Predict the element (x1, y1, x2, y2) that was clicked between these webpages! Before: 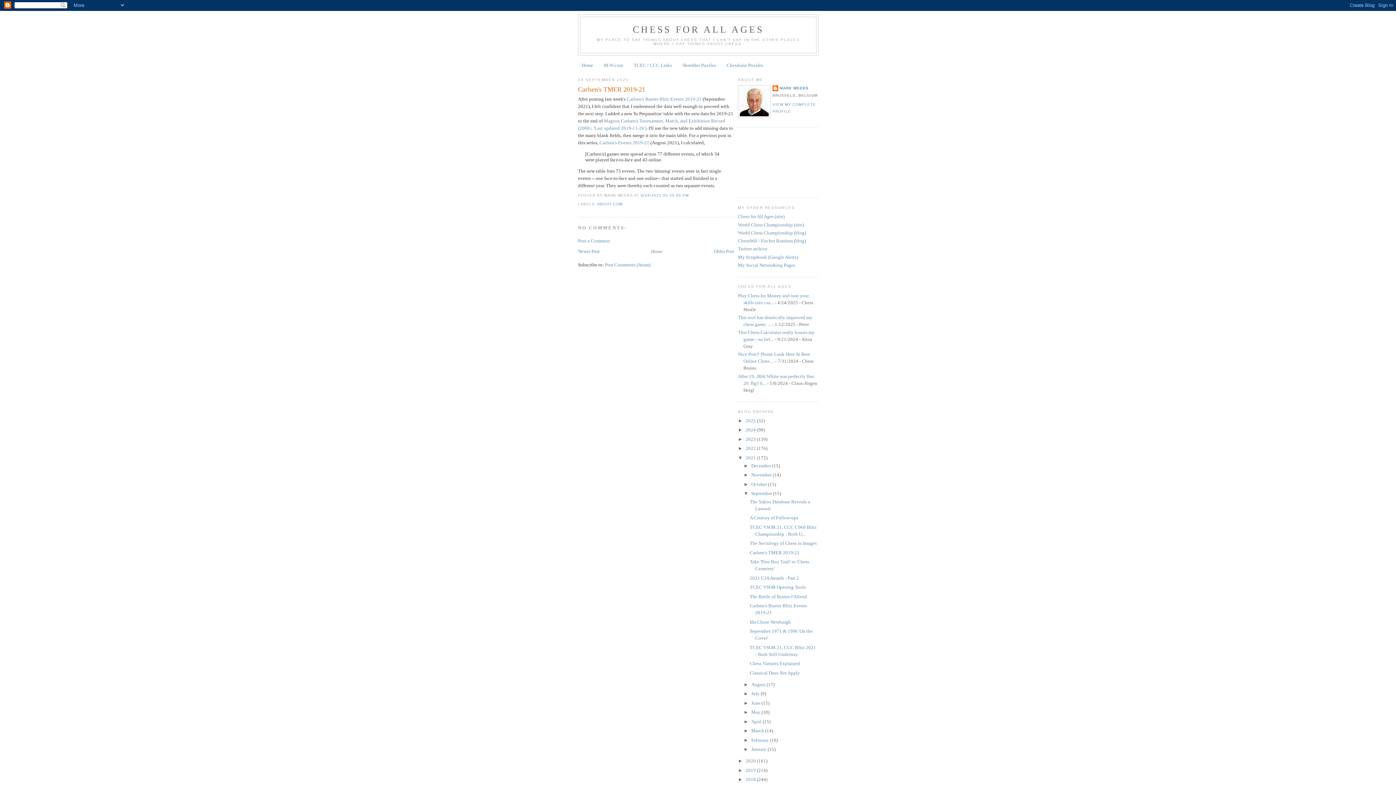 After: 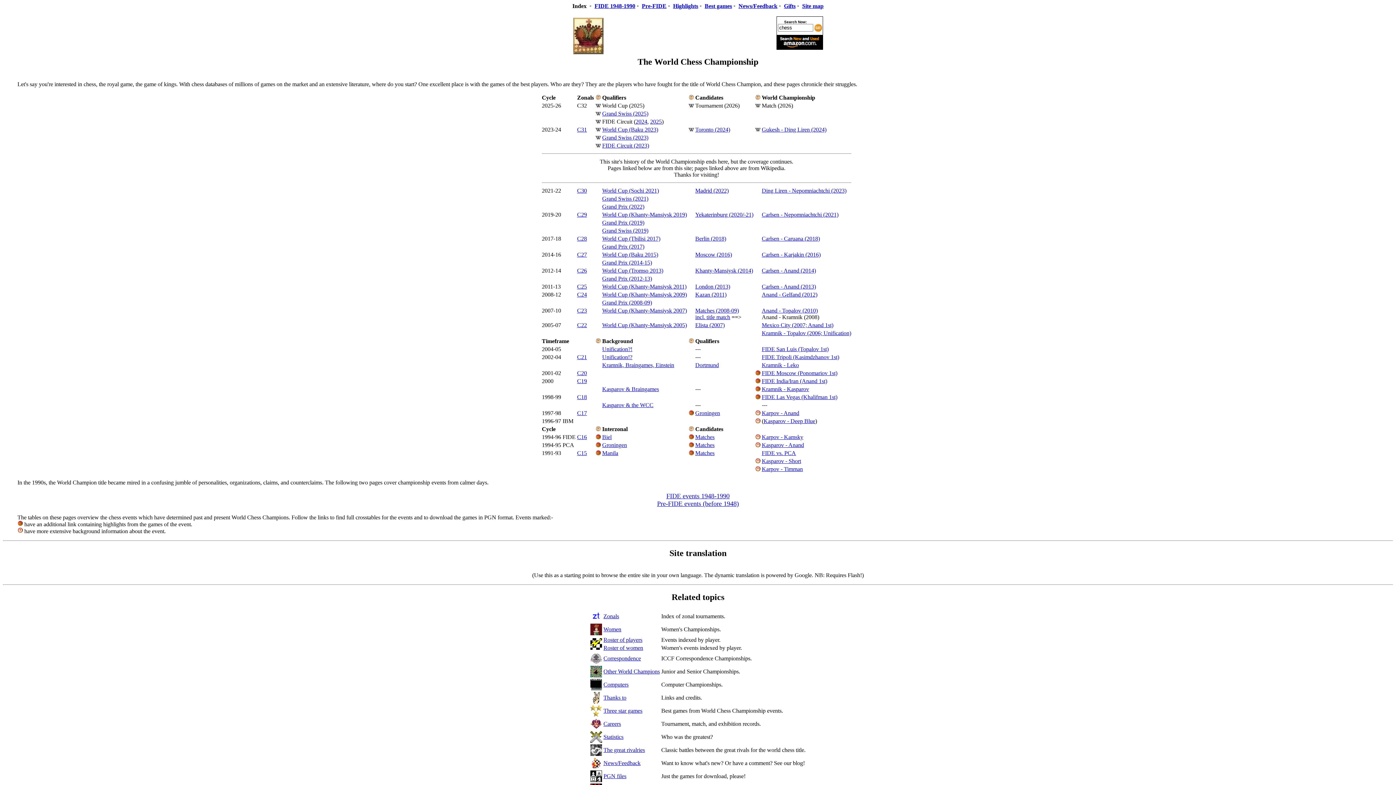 Action: label: World Chess Championship (site) bbox: (738, 222, 804, 227)